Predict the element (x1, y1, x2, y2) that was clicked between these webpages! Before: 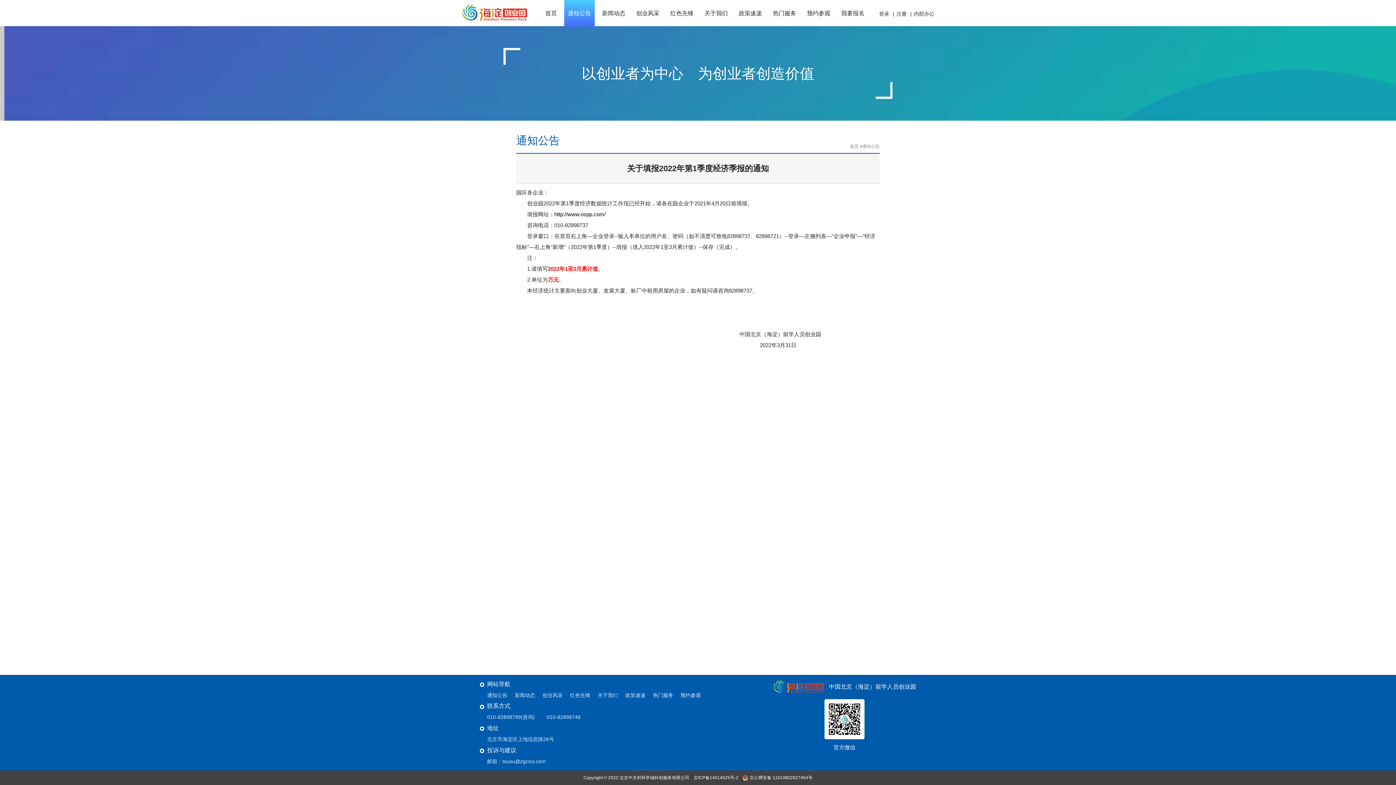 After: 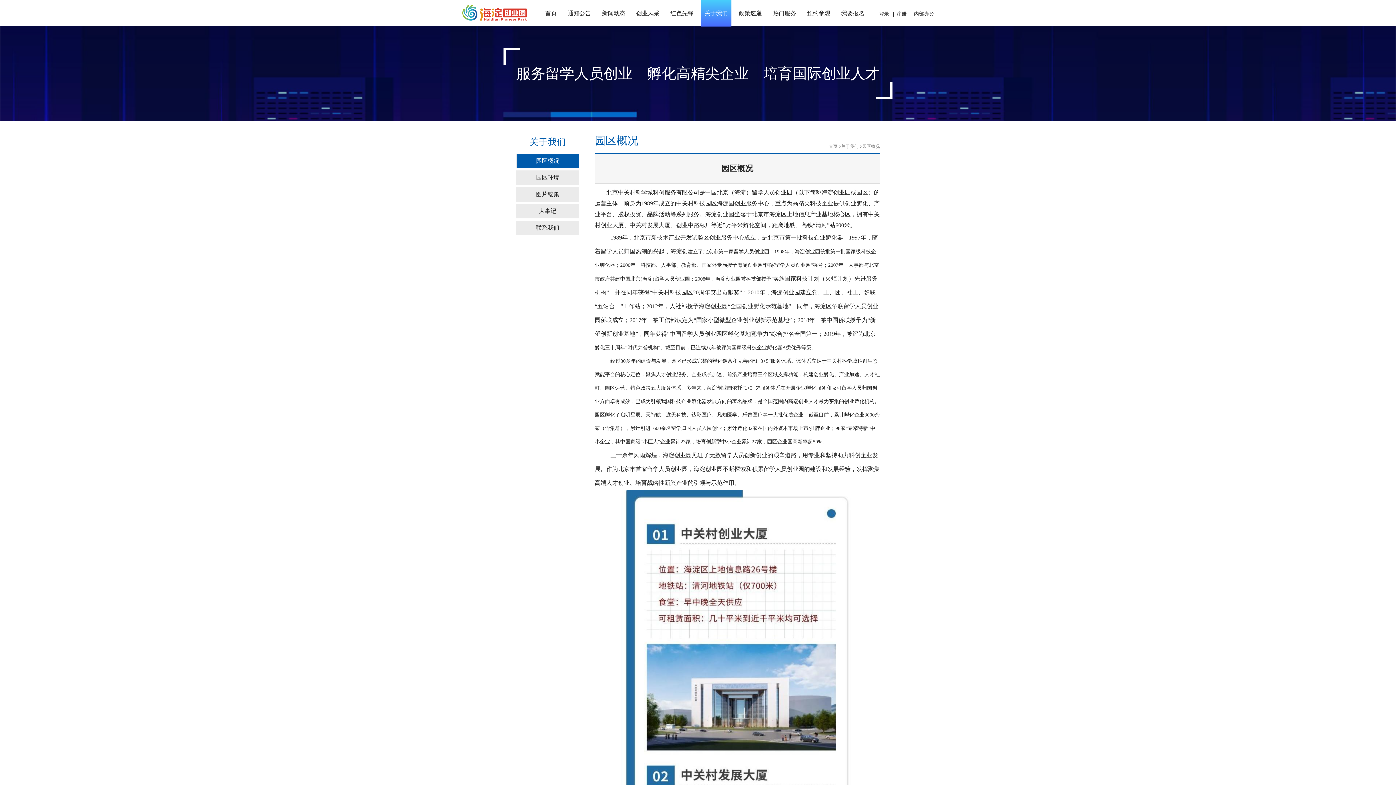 Action: bbox: (597, 691, 618, 699) label: 关于我们